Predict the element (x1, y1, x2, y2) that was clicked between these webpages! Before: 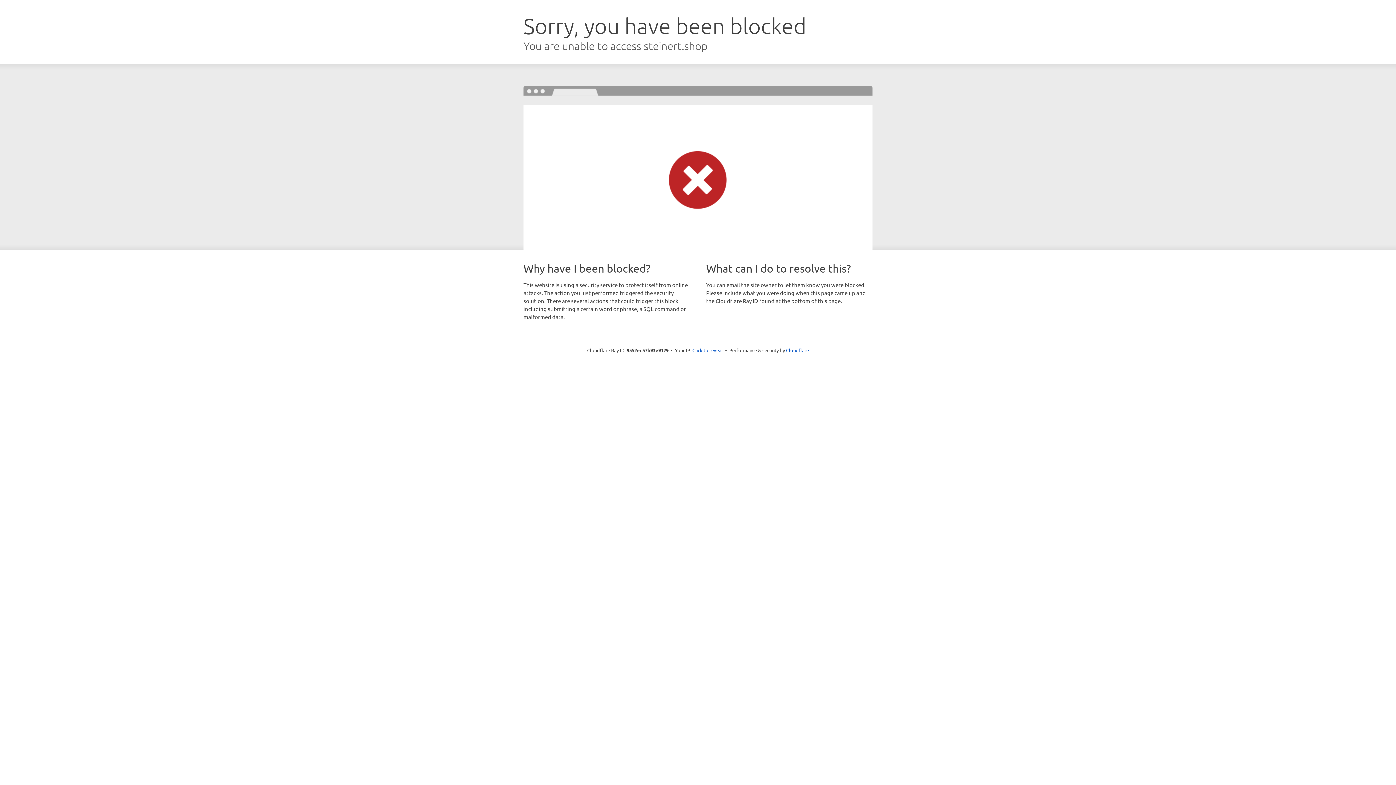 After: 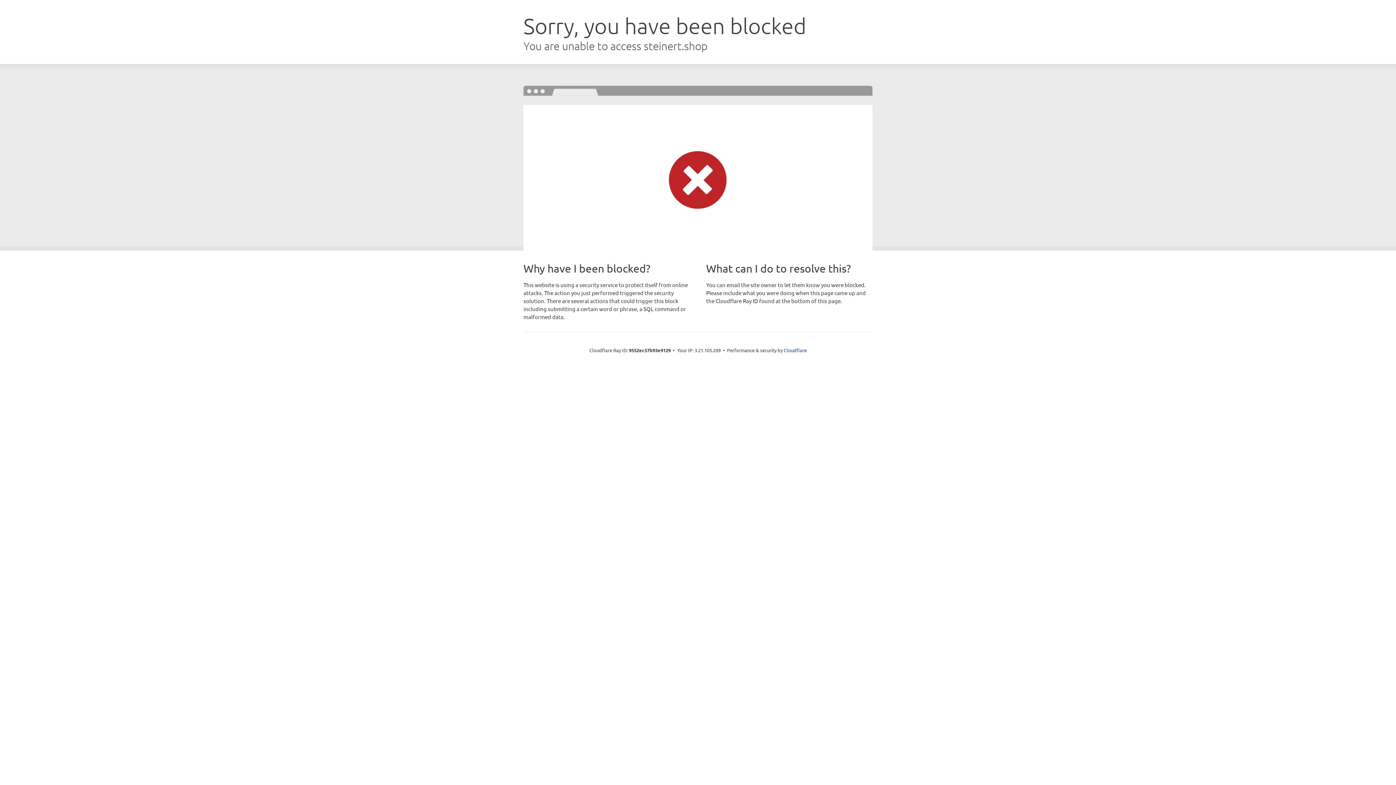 Action: bbox: (692, 346, 723, 353) label: Click to reveal